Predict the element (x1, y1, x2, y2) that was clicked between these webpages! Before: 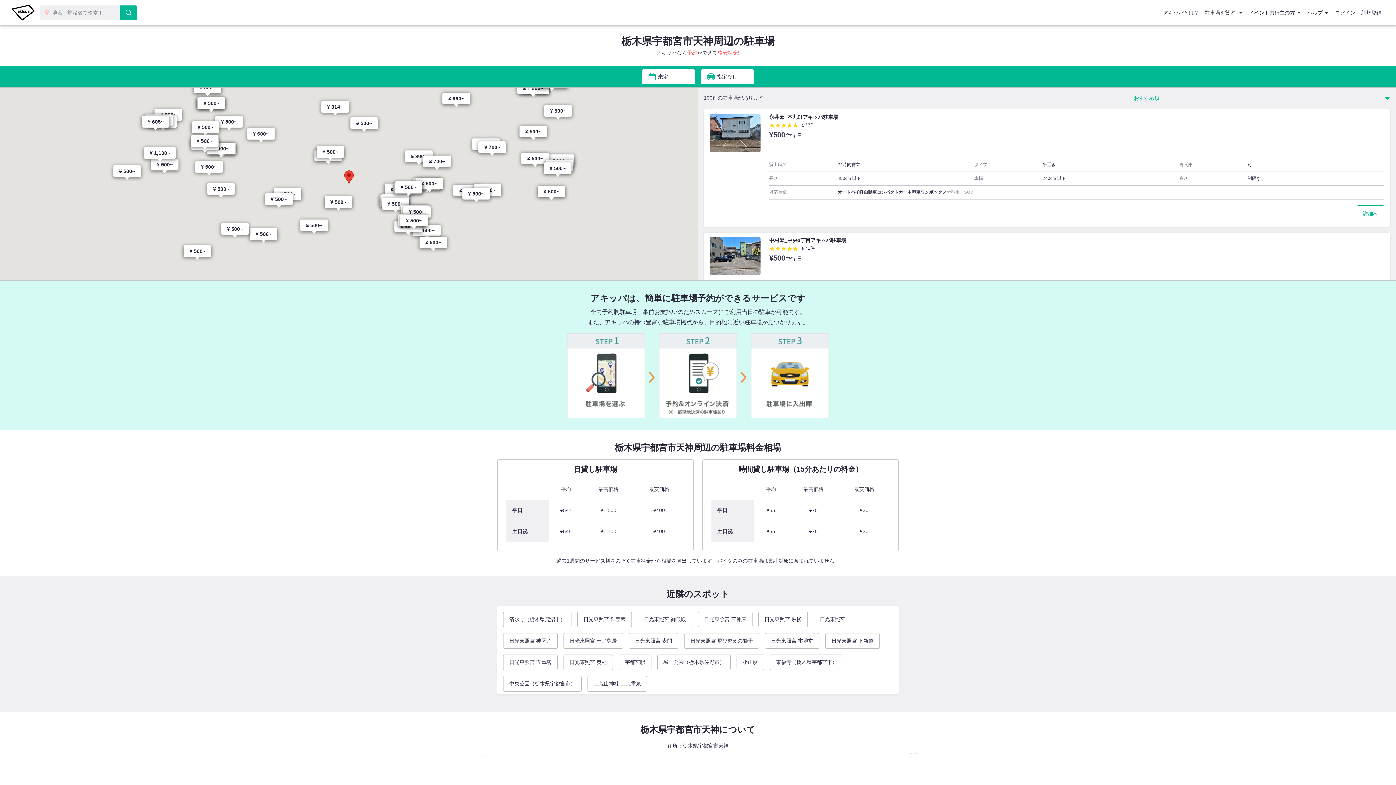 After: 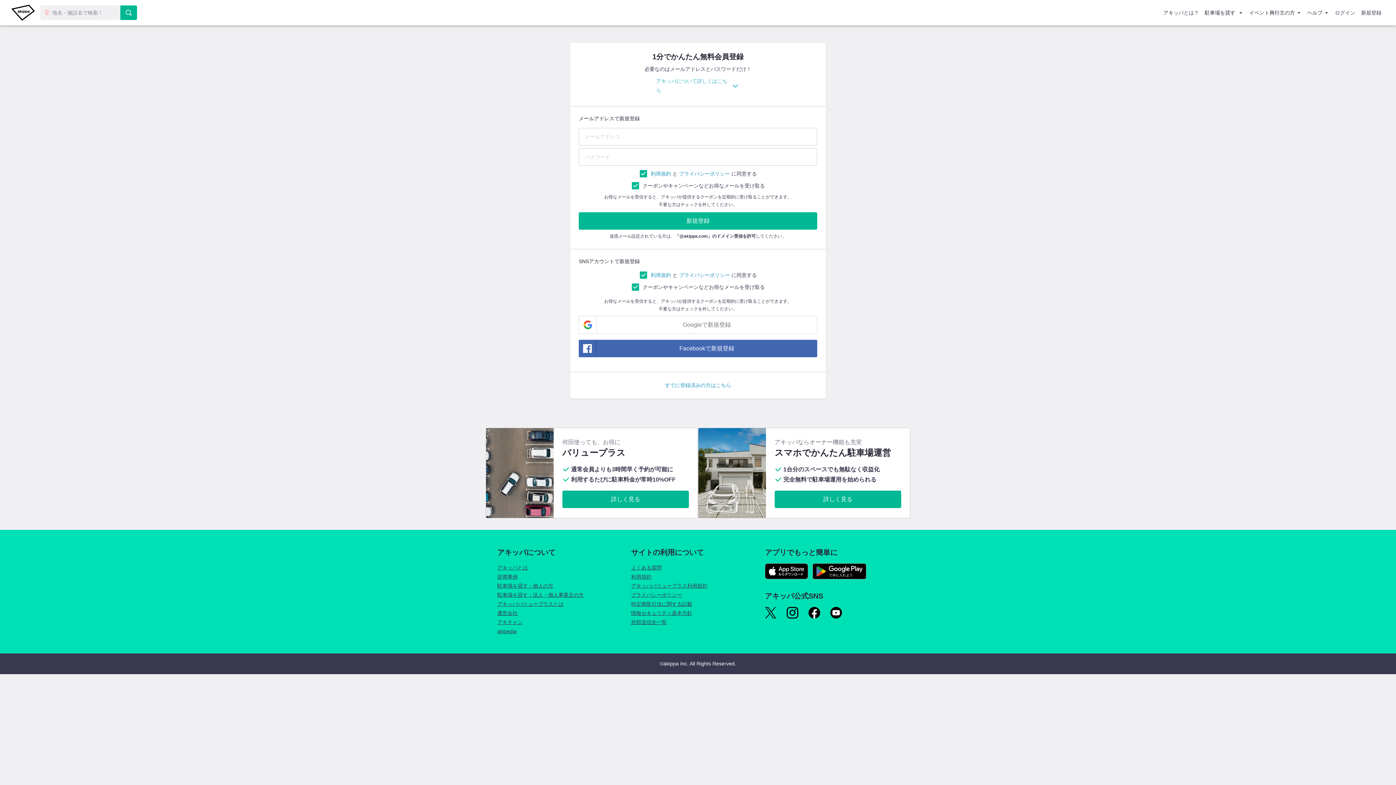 Action: bbox: (1358, 4, 1384, 21) label: 新規登録